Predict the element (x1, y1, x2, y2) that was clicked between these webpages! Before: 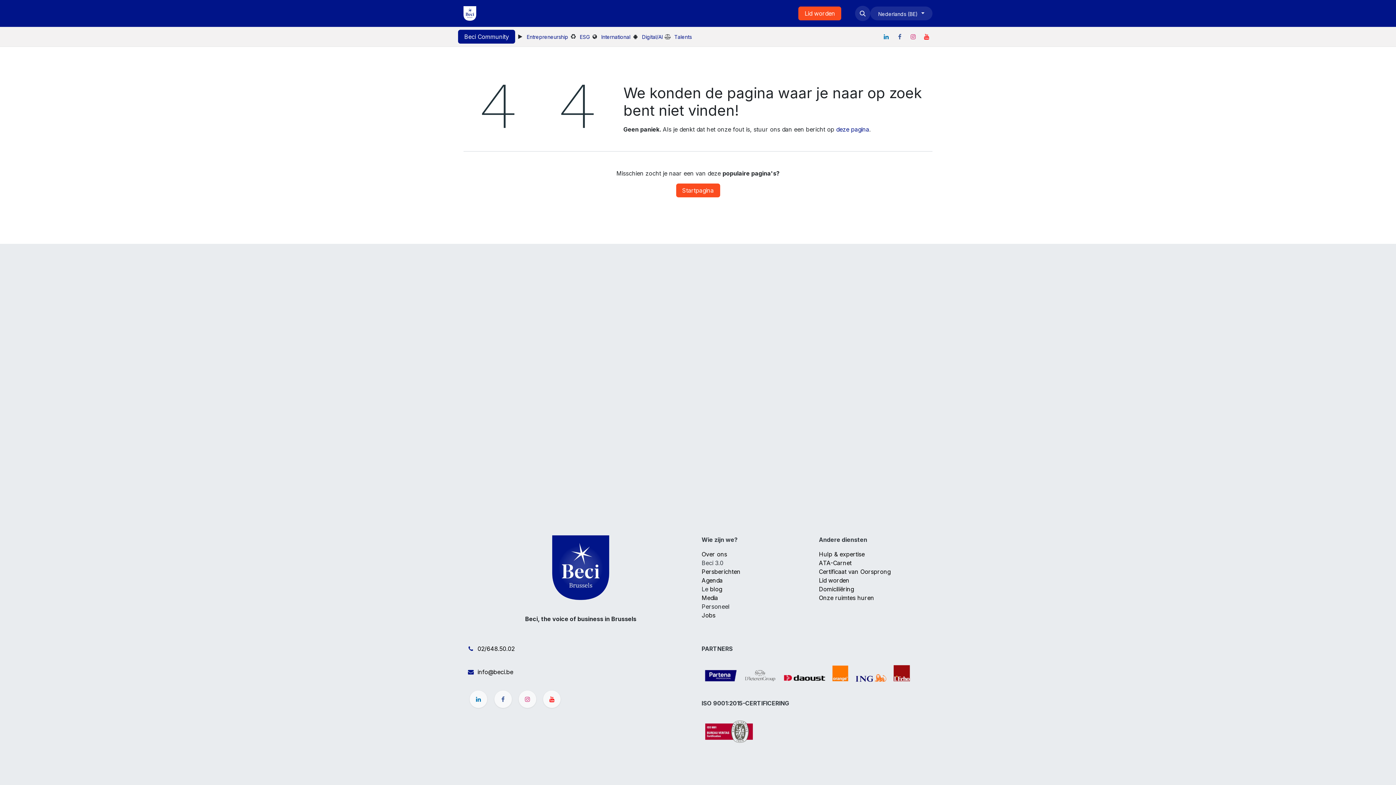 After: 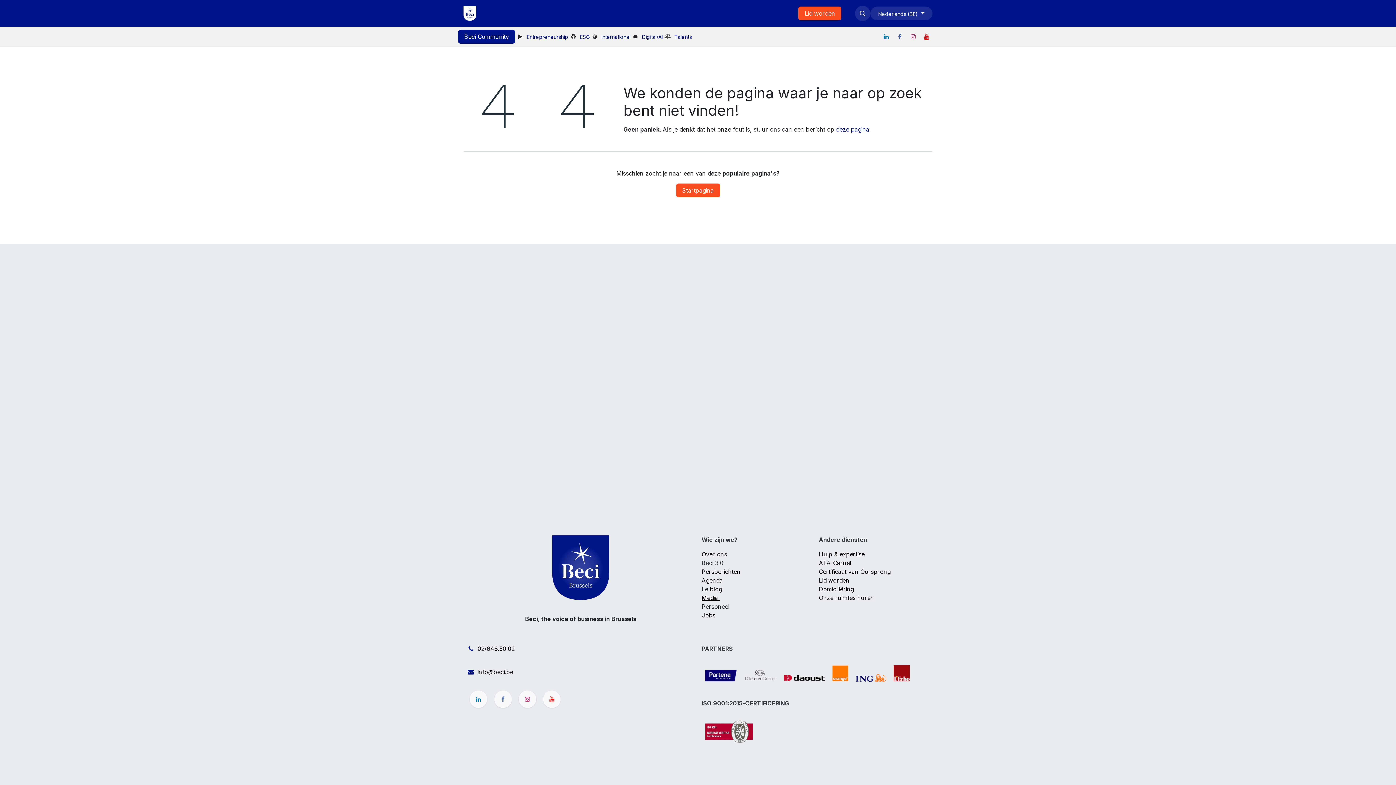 Action: label: ​Media  bbox: (701, 594, 720, 601)